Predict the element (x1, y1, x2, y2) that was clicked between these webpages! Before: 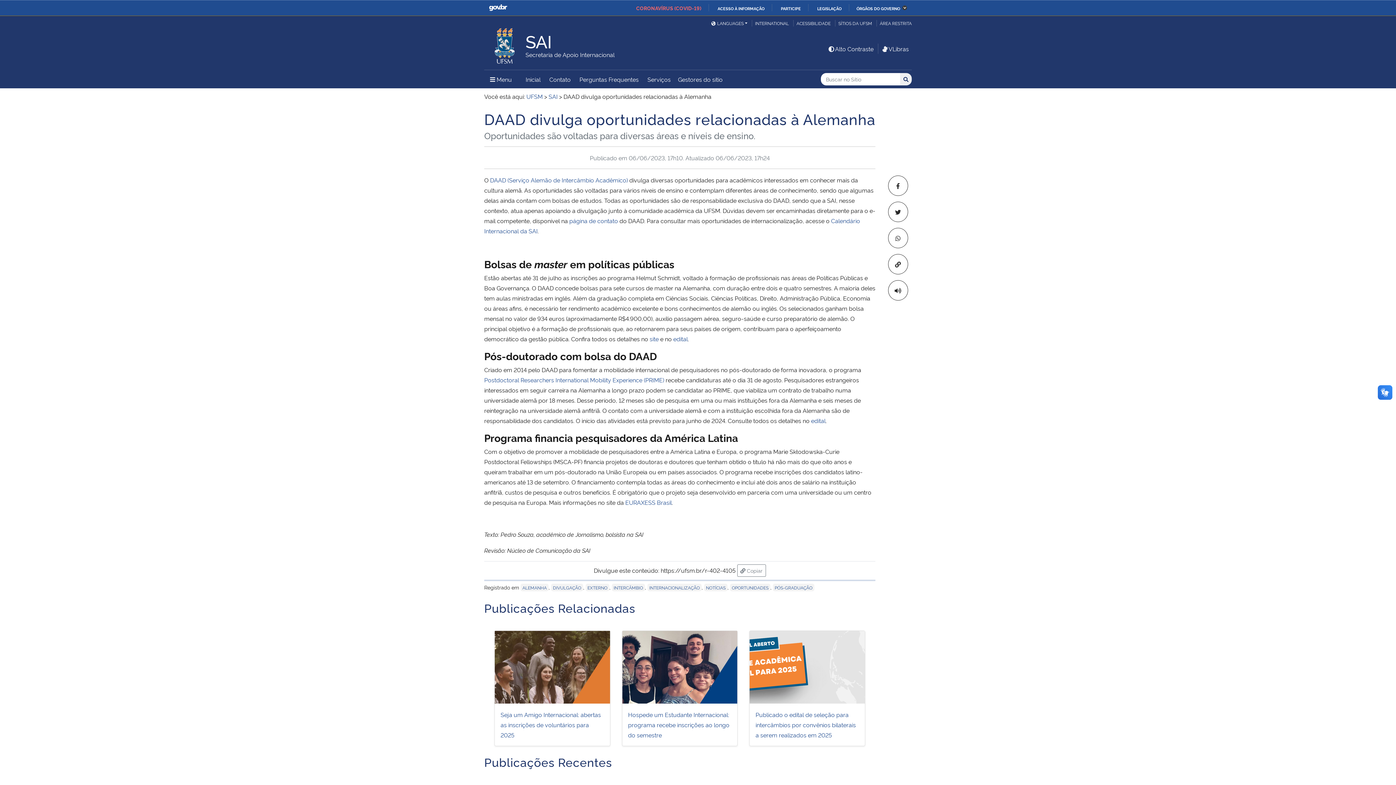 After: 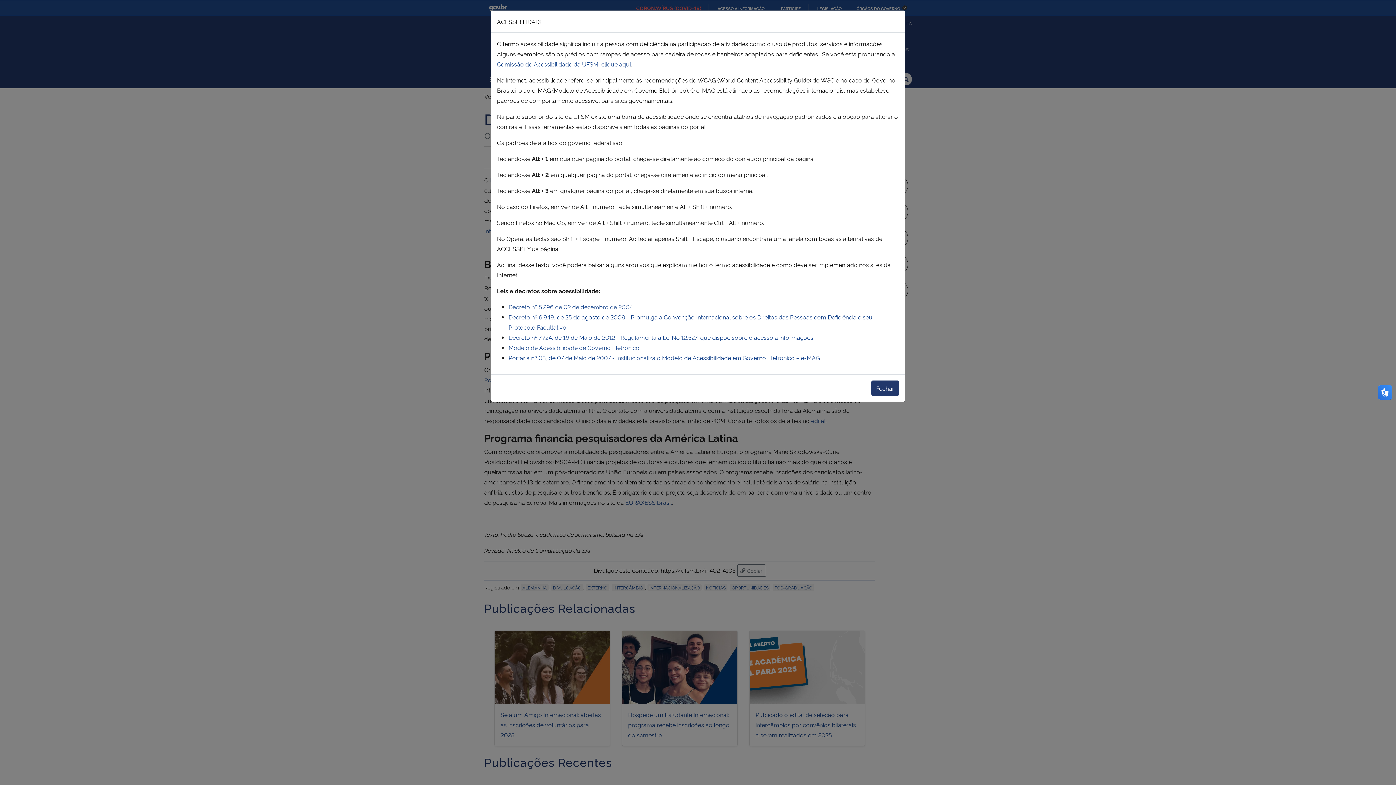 Action: label: ACESSIBILIDADE bbox: (793, 19, 833, 26)